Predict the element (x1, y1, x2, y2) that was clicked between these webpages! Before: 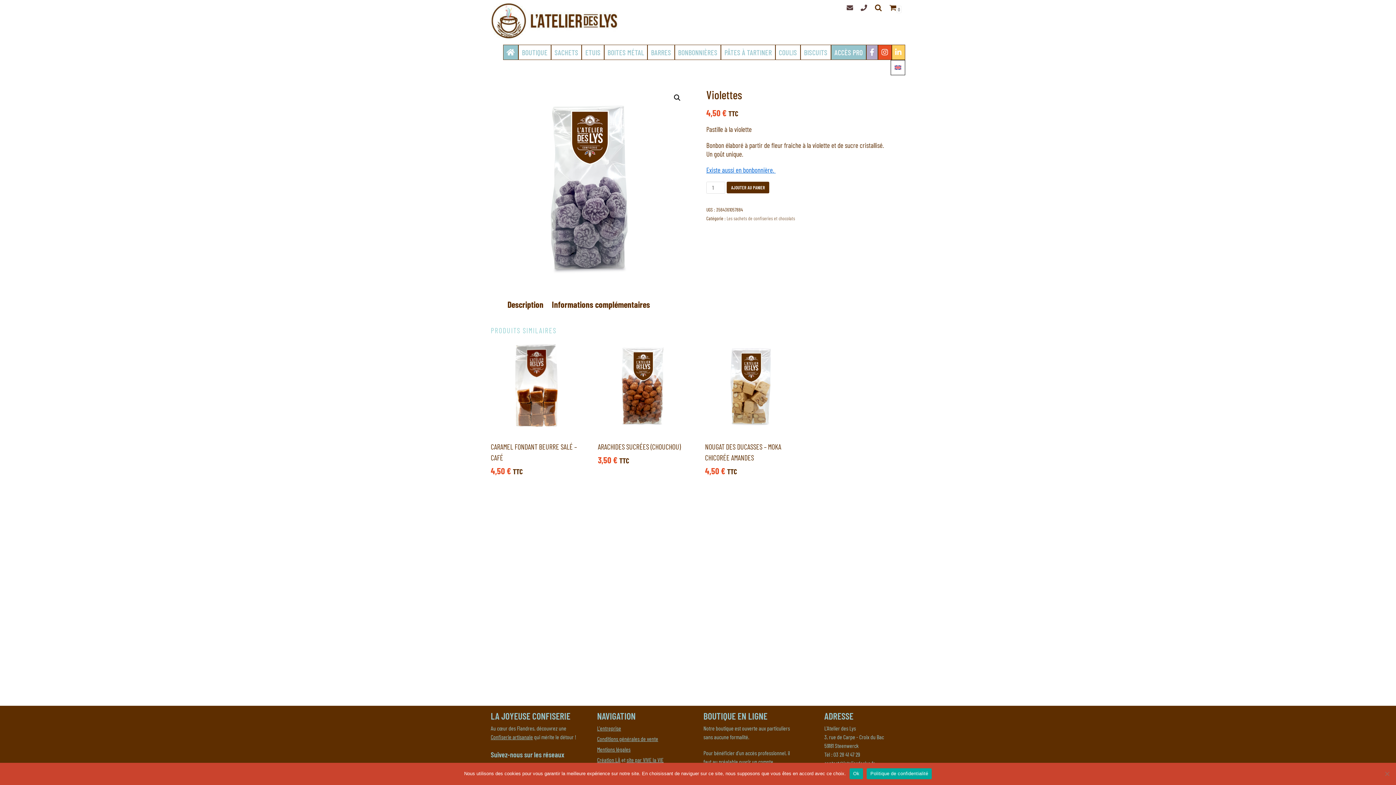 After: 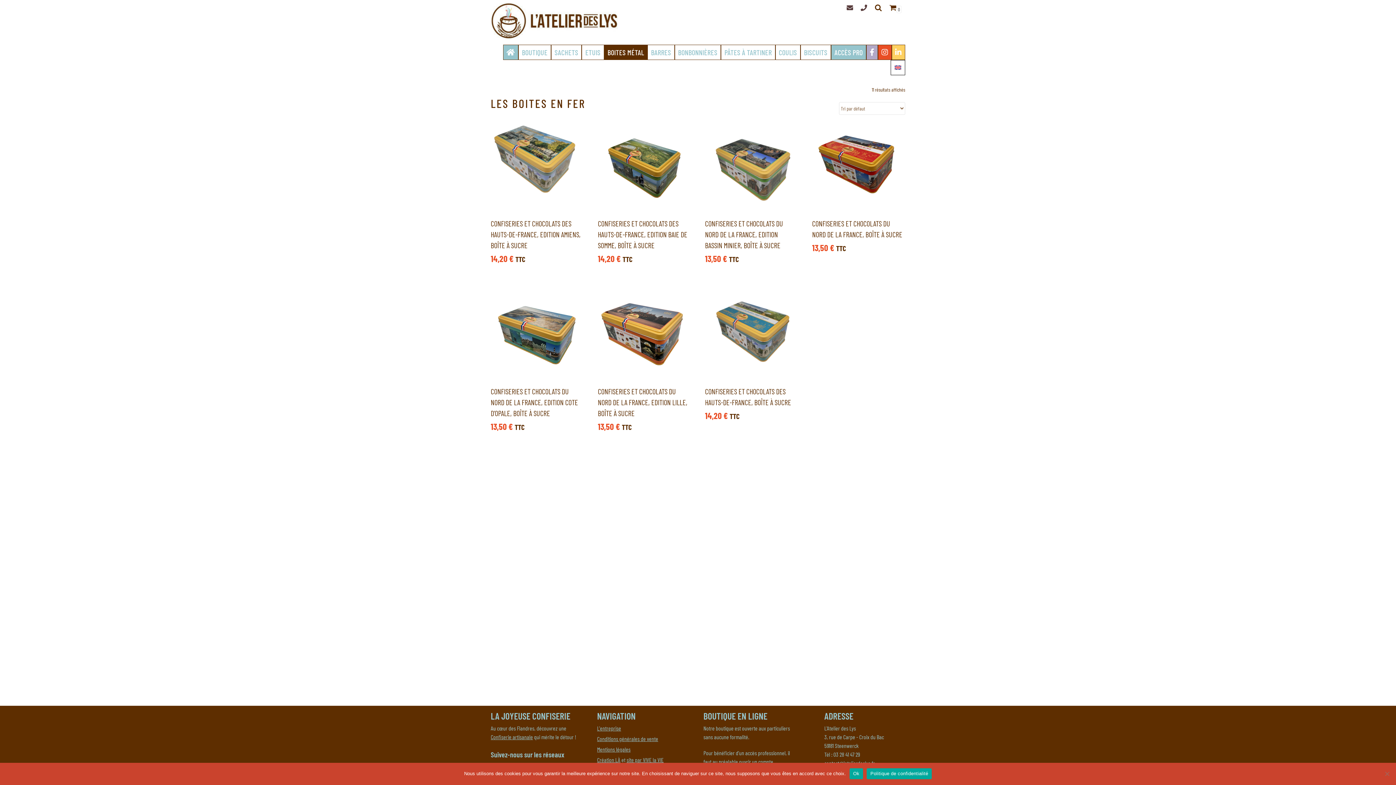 Action: label: BOITES MÉTAL bbox: (607, 48, 644, 56)